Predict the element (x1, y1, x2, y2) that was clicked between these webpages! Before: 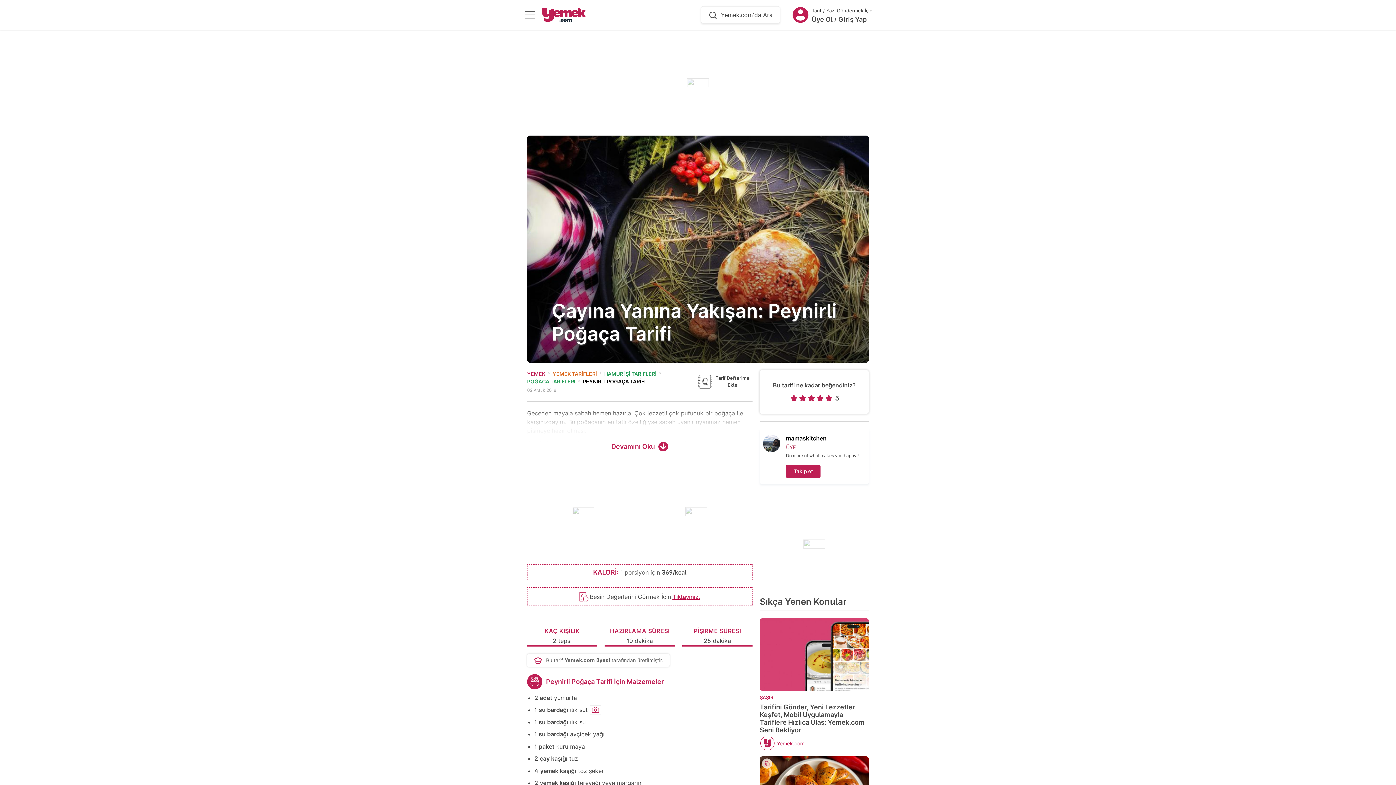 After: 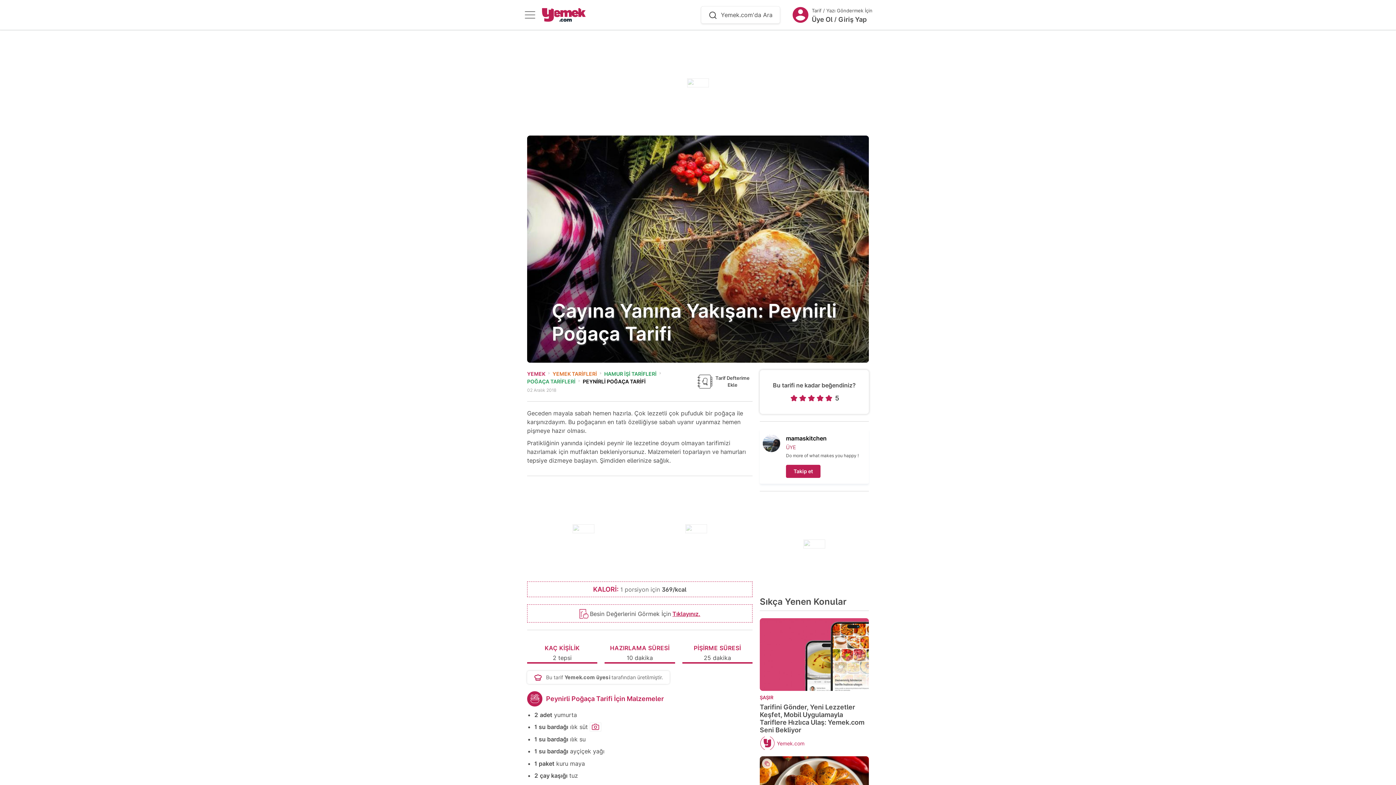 Action: bbox: (527, 441, 752, 451) label: Devamını Oku